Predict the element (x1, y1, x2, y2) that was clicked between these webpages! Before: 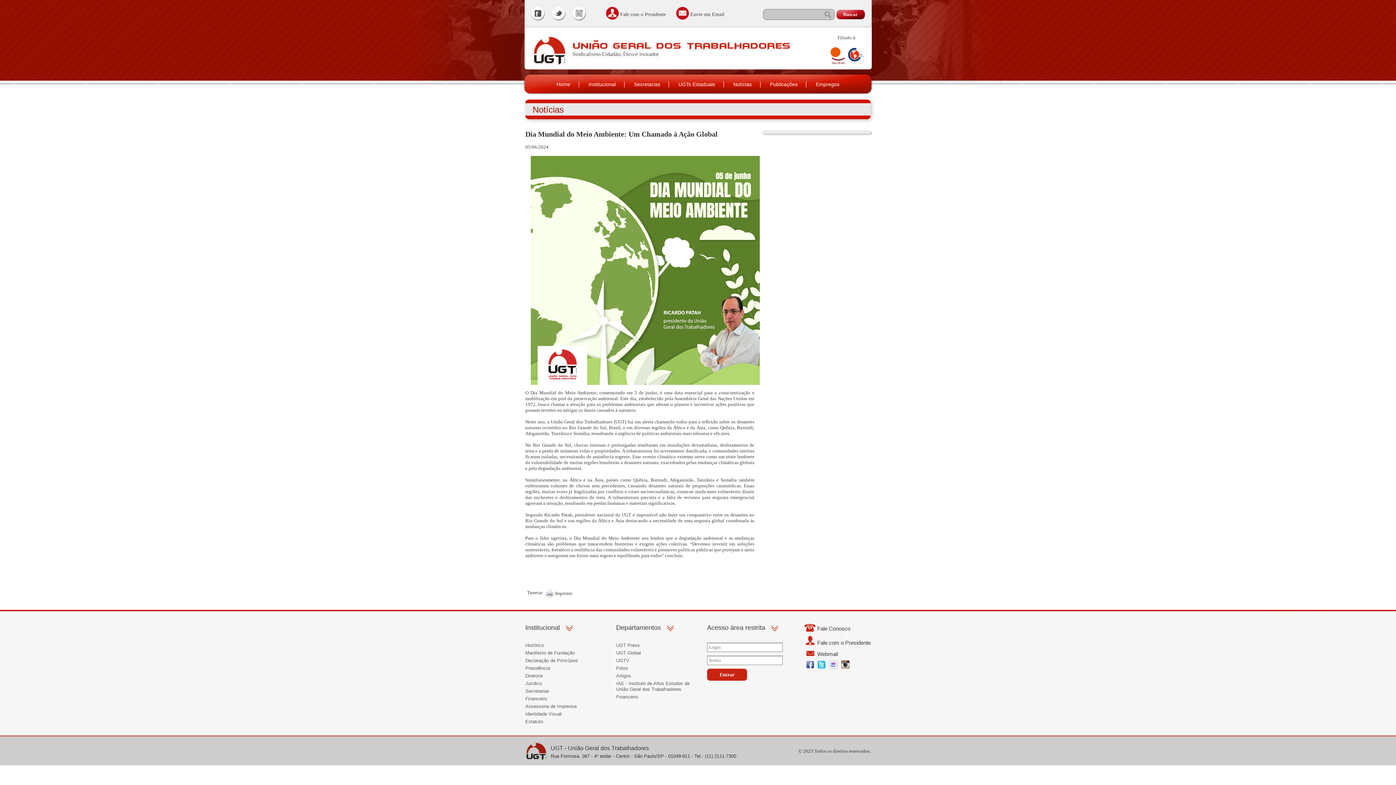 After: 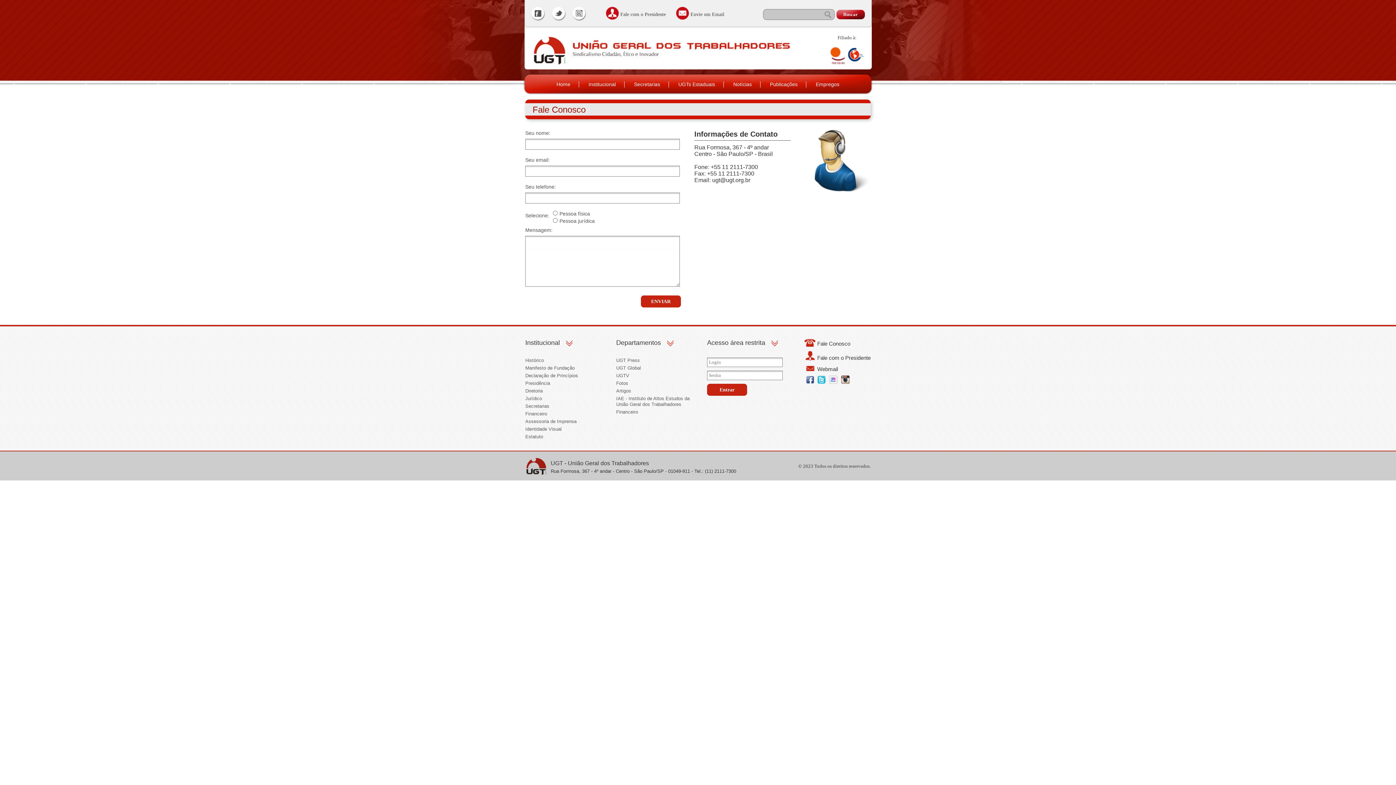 Action: bbox: (676, 15, 733, 20) label: Envie um Email